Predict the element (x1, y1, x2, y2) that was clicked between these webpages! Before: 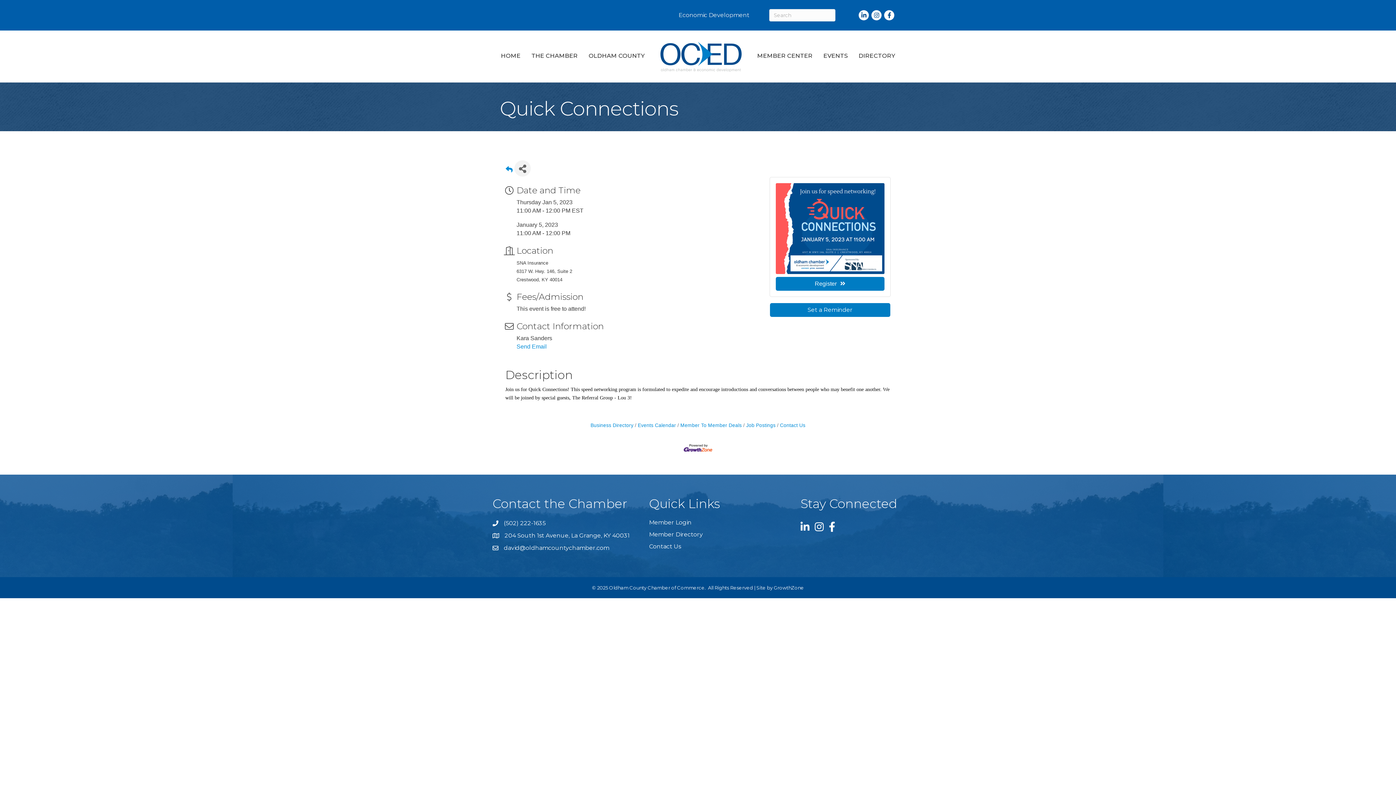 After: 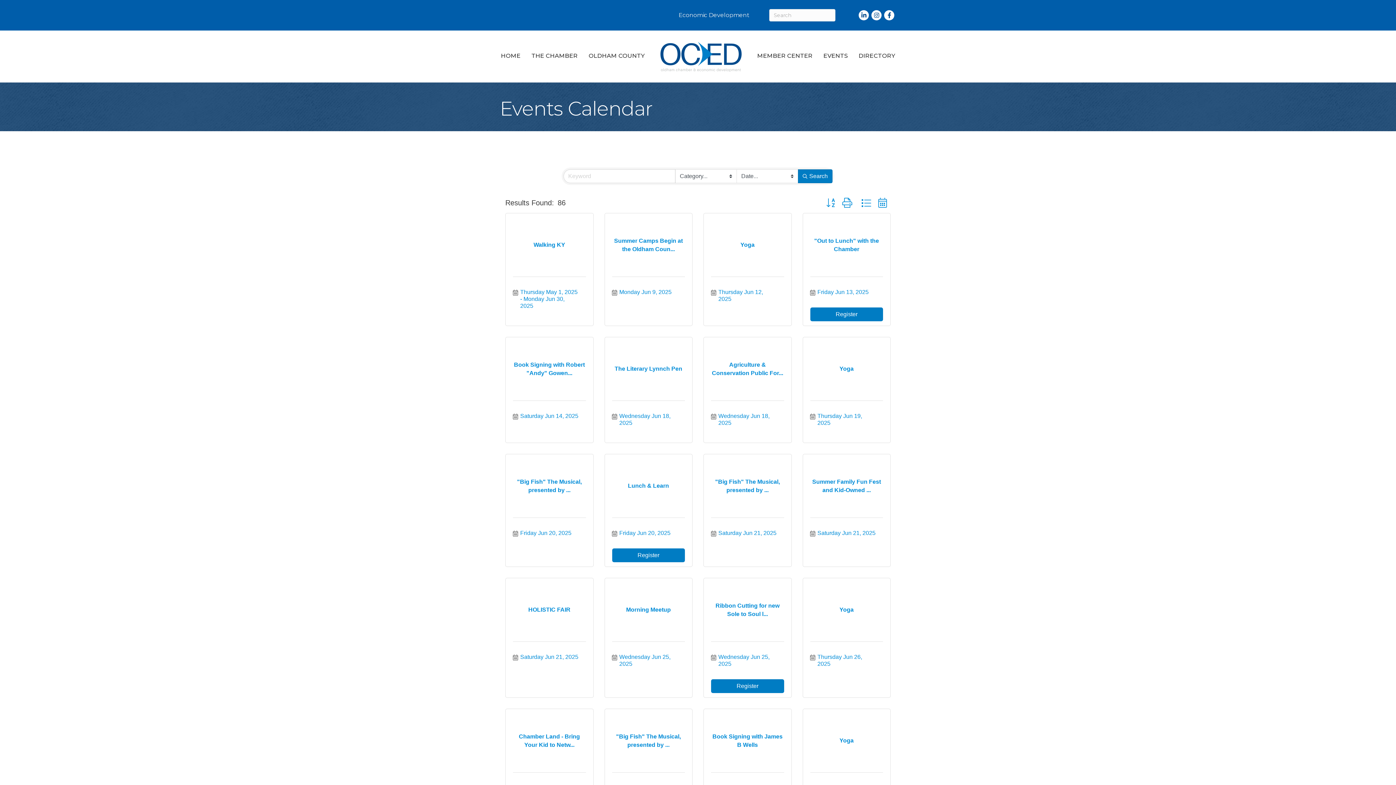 Action: bbox: (635, 422, 676, 428) label: Events Calendar